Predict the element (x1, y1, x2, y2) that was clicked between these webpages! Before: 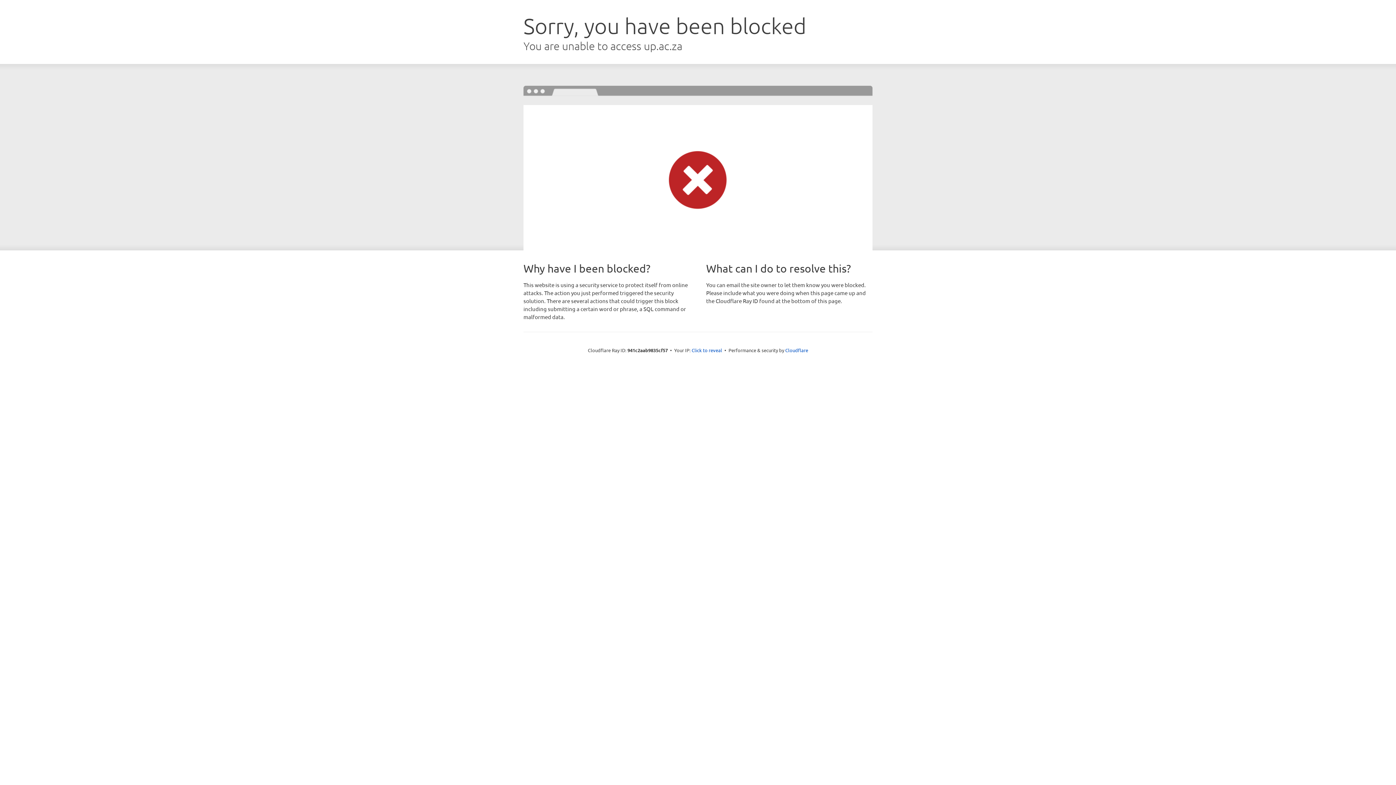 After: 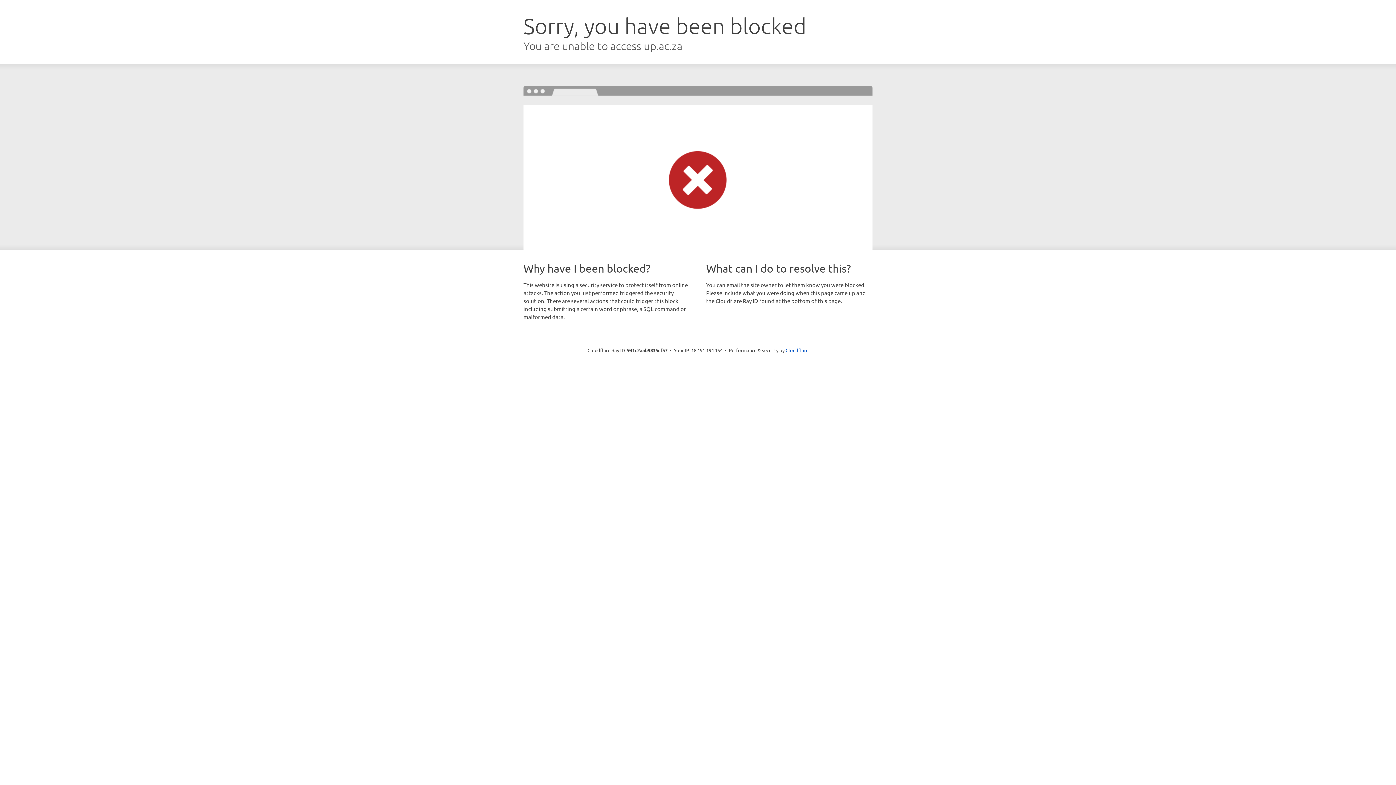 Action: bbox: (691, 346, 722, 353) label: Click to reveal